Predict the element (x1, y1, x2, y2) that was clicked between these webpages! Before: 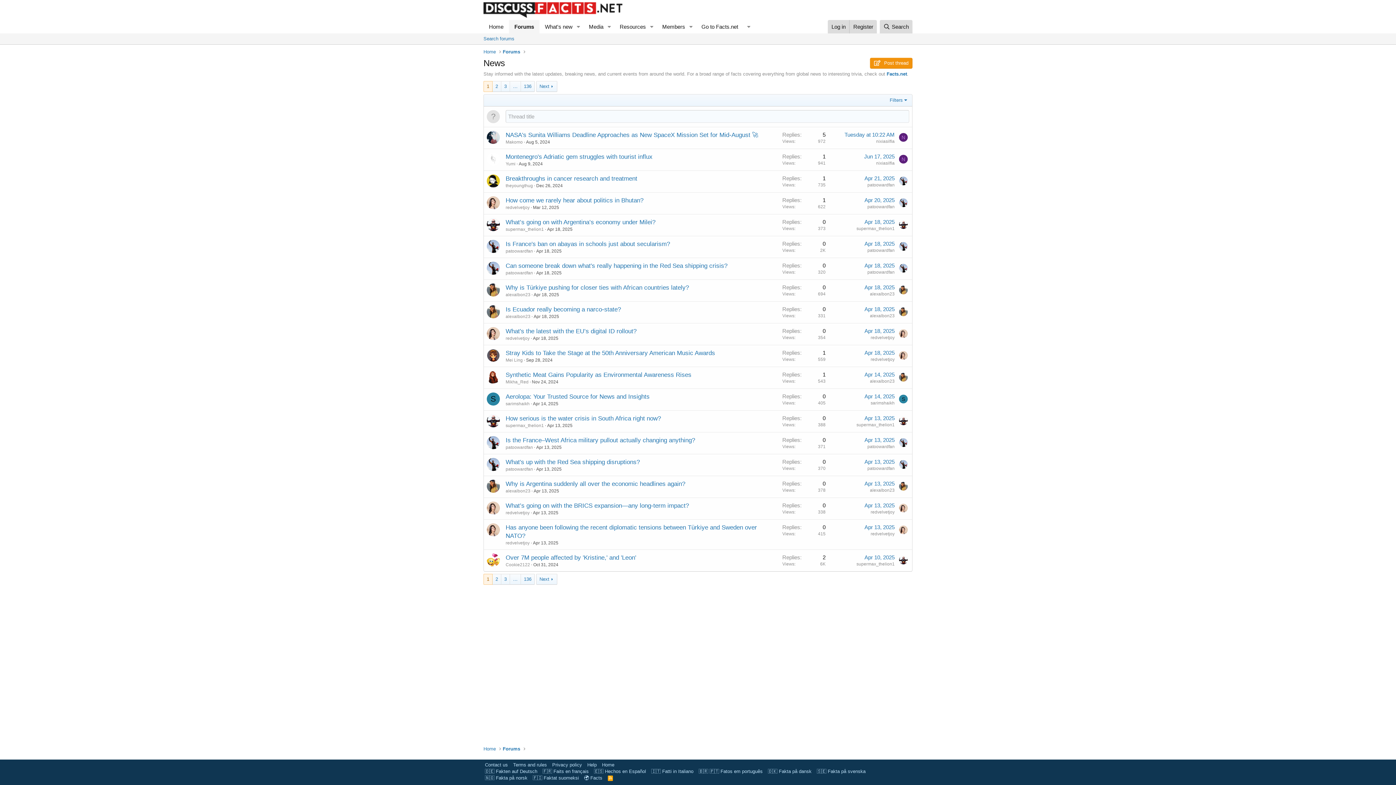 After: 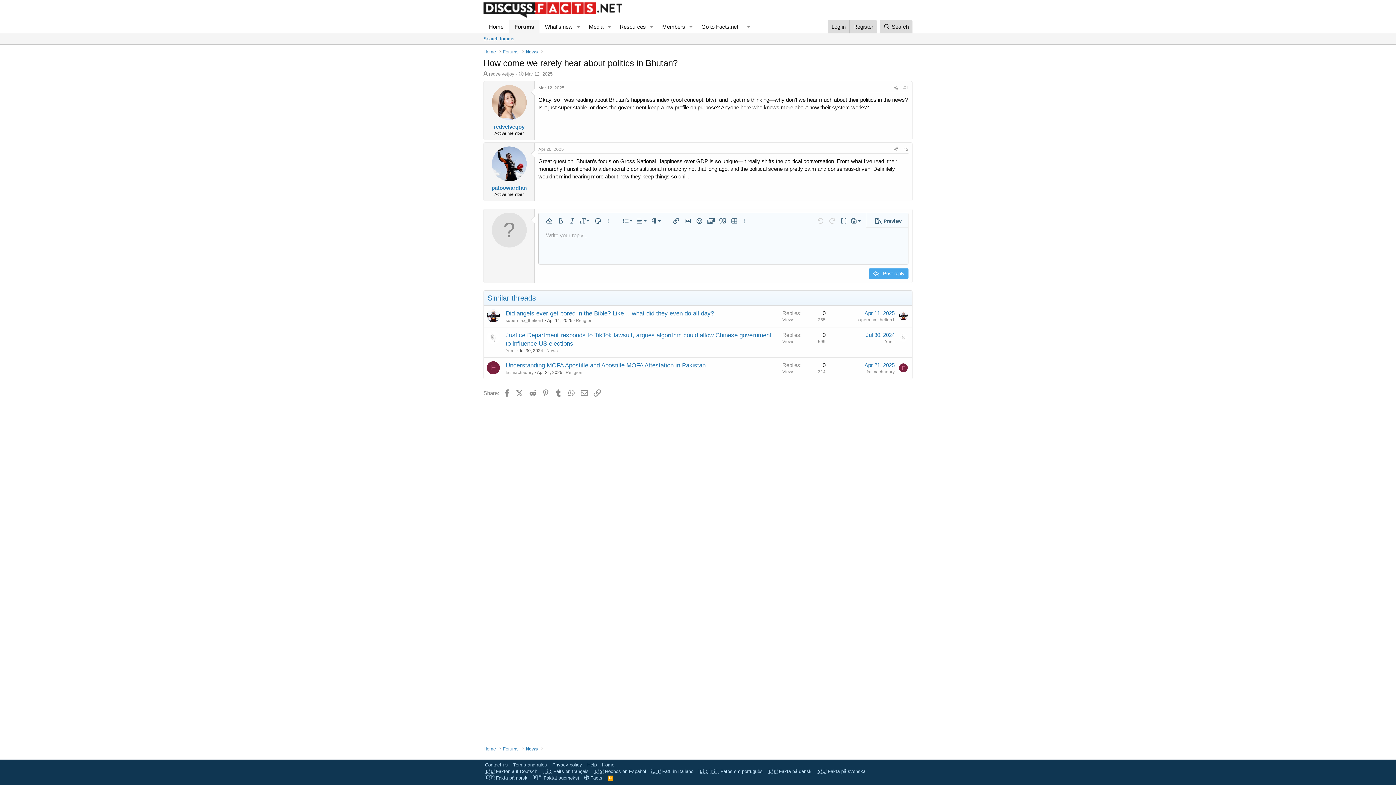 Action: label: Apr 20, 2025 bbox: (864, 197, 894, 203)